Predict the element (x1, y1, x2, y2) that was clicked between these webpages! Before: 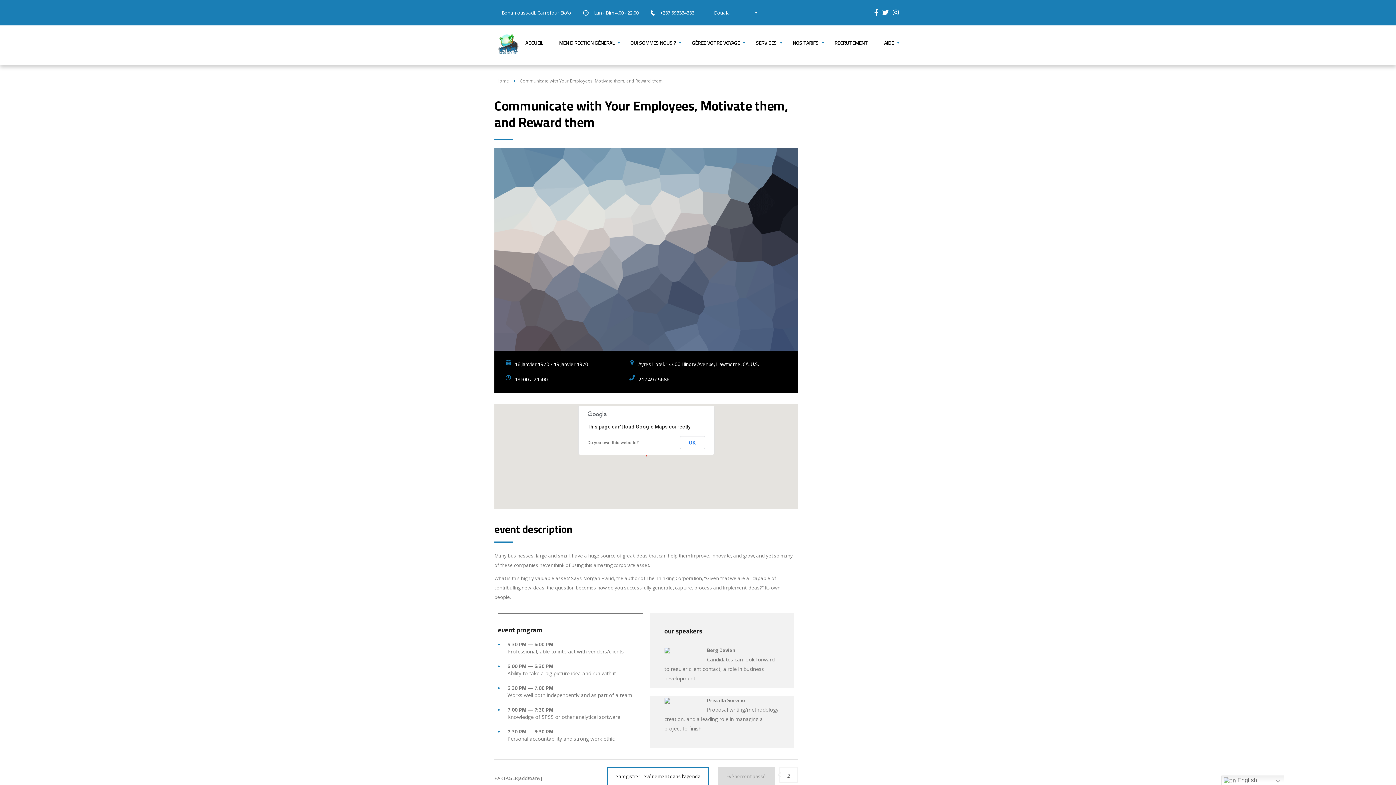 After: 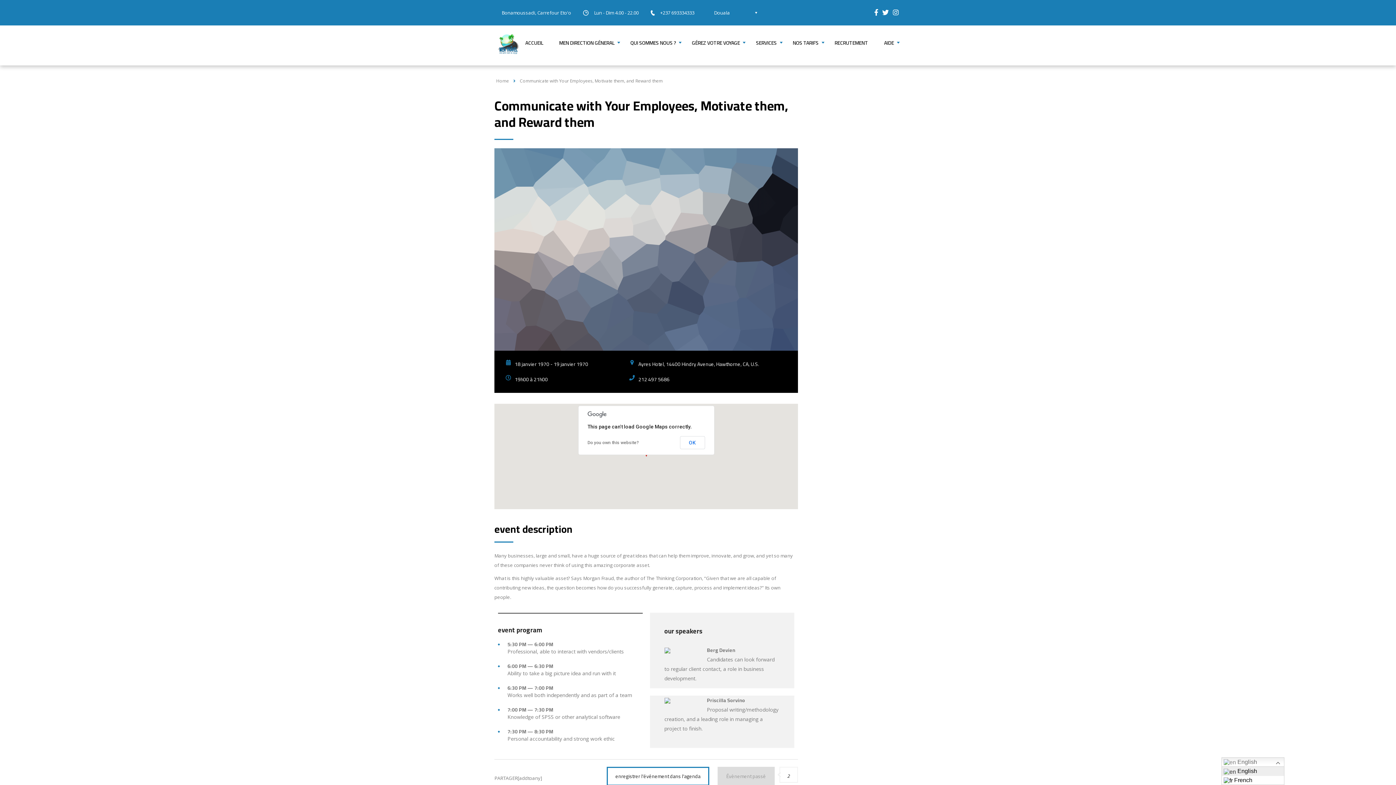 Action: label:  English bbox: (1221, 775, 1284, 785)